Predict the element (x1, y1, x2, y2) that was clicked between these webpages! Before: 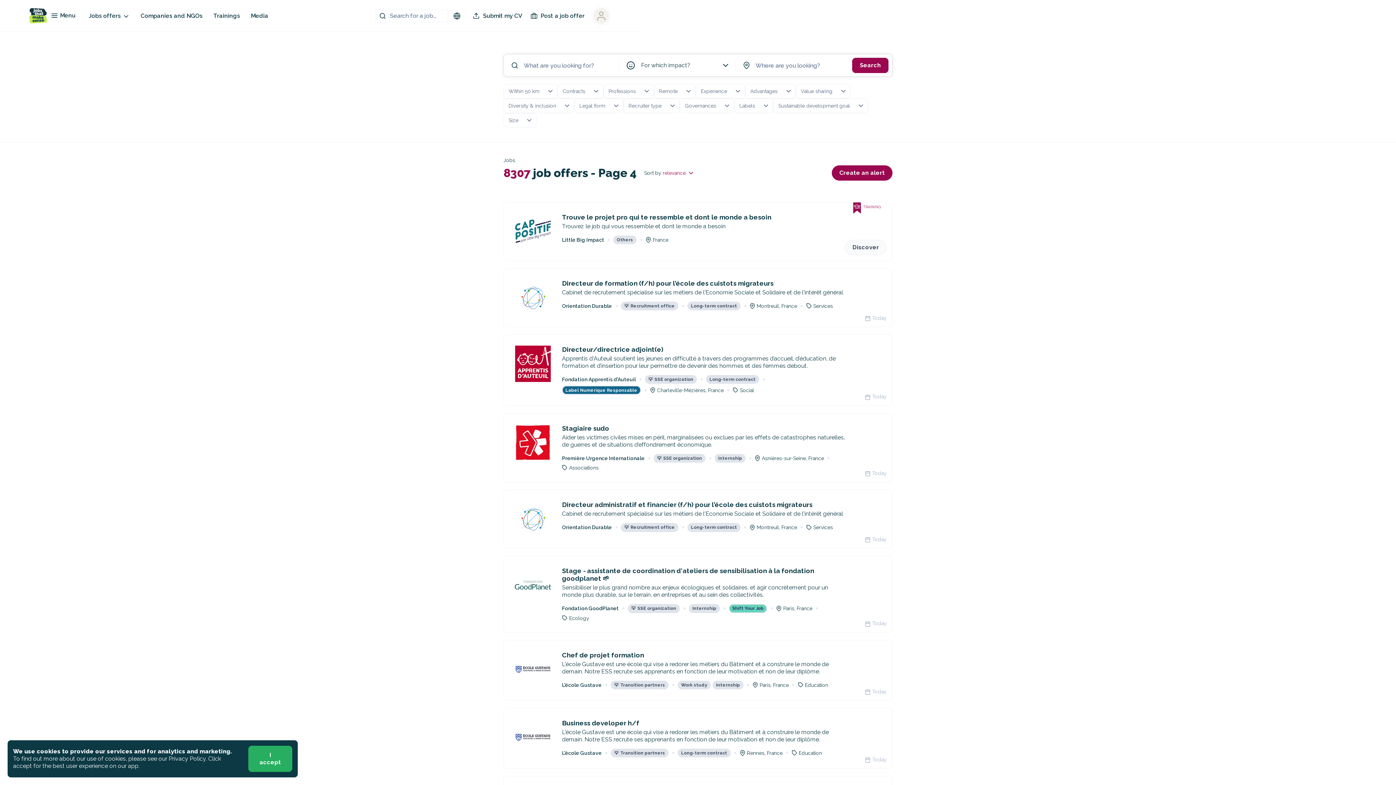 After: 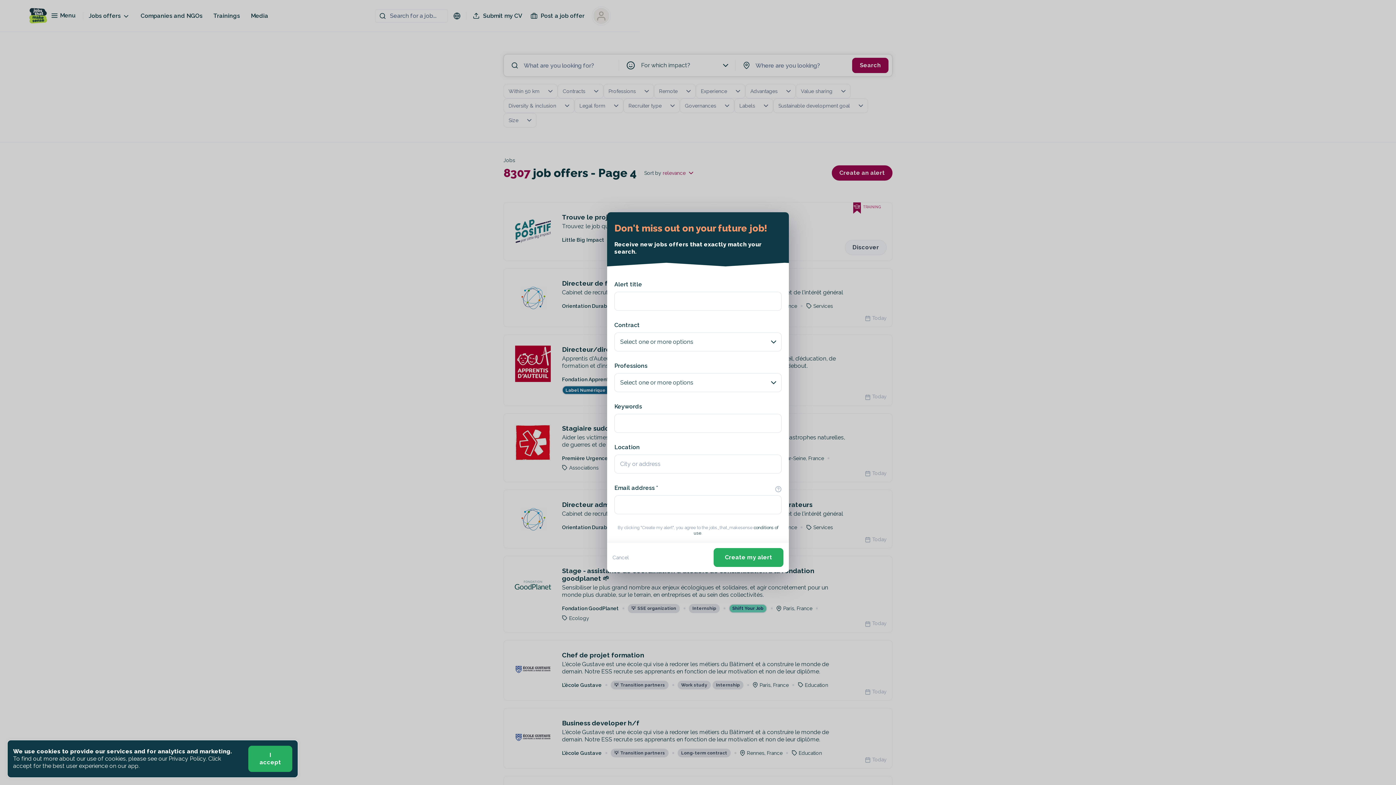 Action: label: Create an alert bbox: (832, 165, 892, 180)